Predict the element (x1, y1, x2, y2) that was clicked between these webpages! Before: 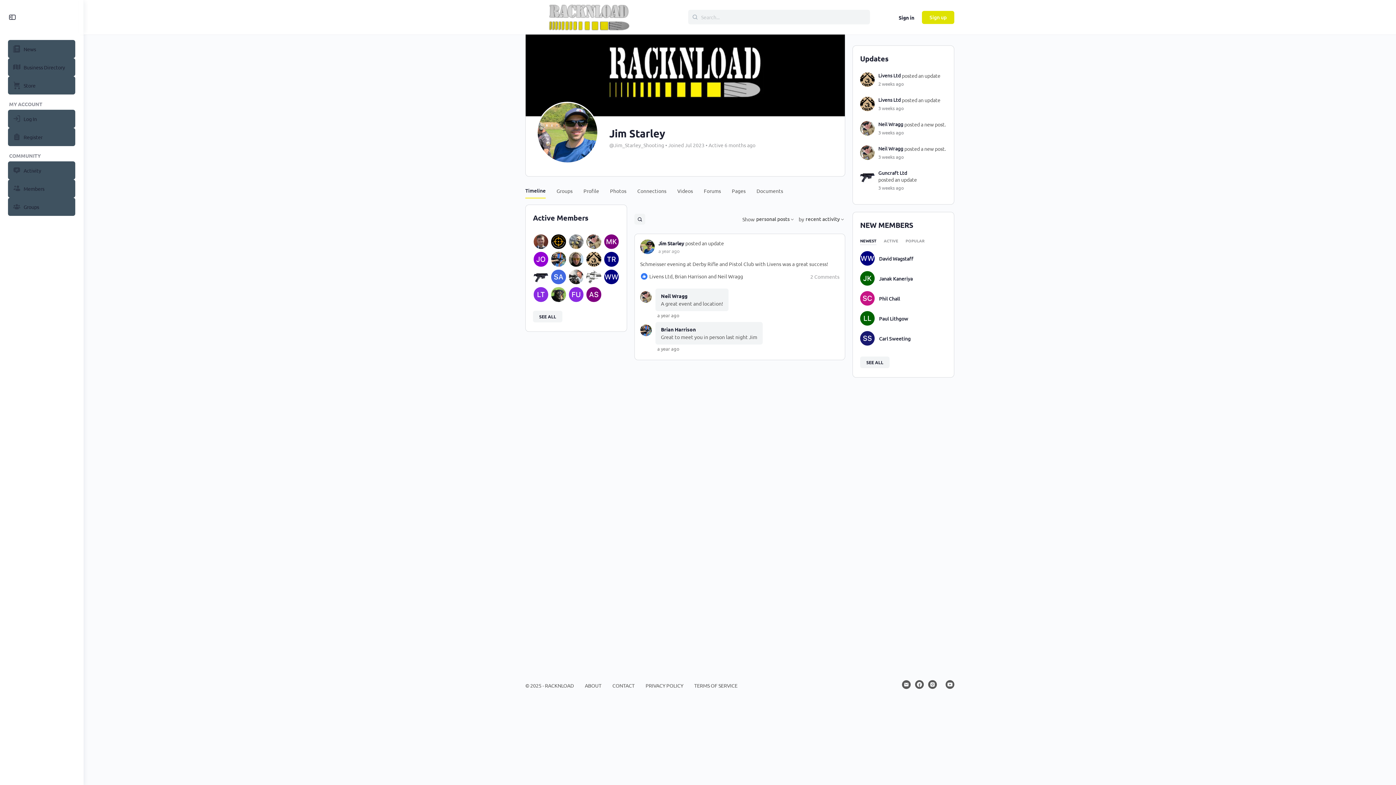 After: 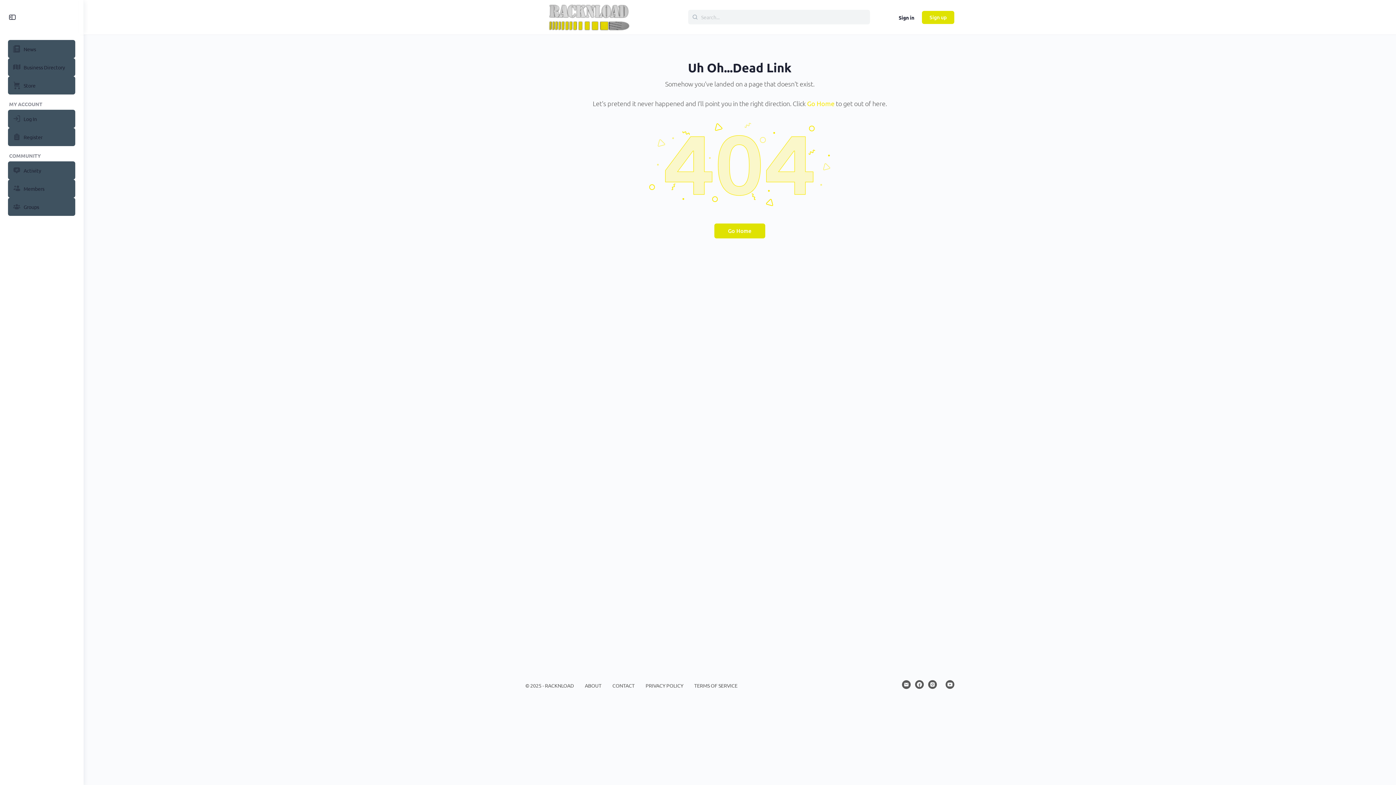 Action: label: TERMS OF SERVICE bbox: (694, 682, 737, 689)